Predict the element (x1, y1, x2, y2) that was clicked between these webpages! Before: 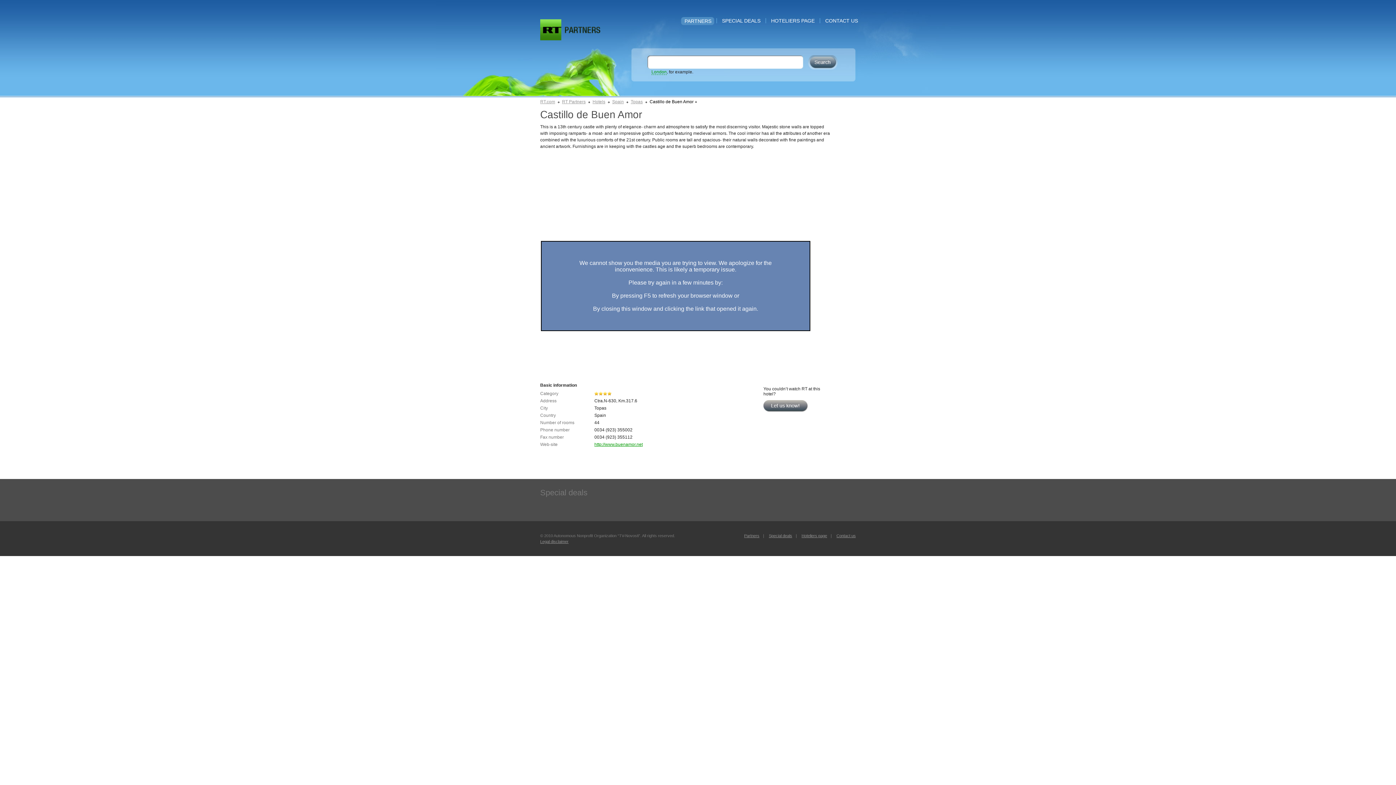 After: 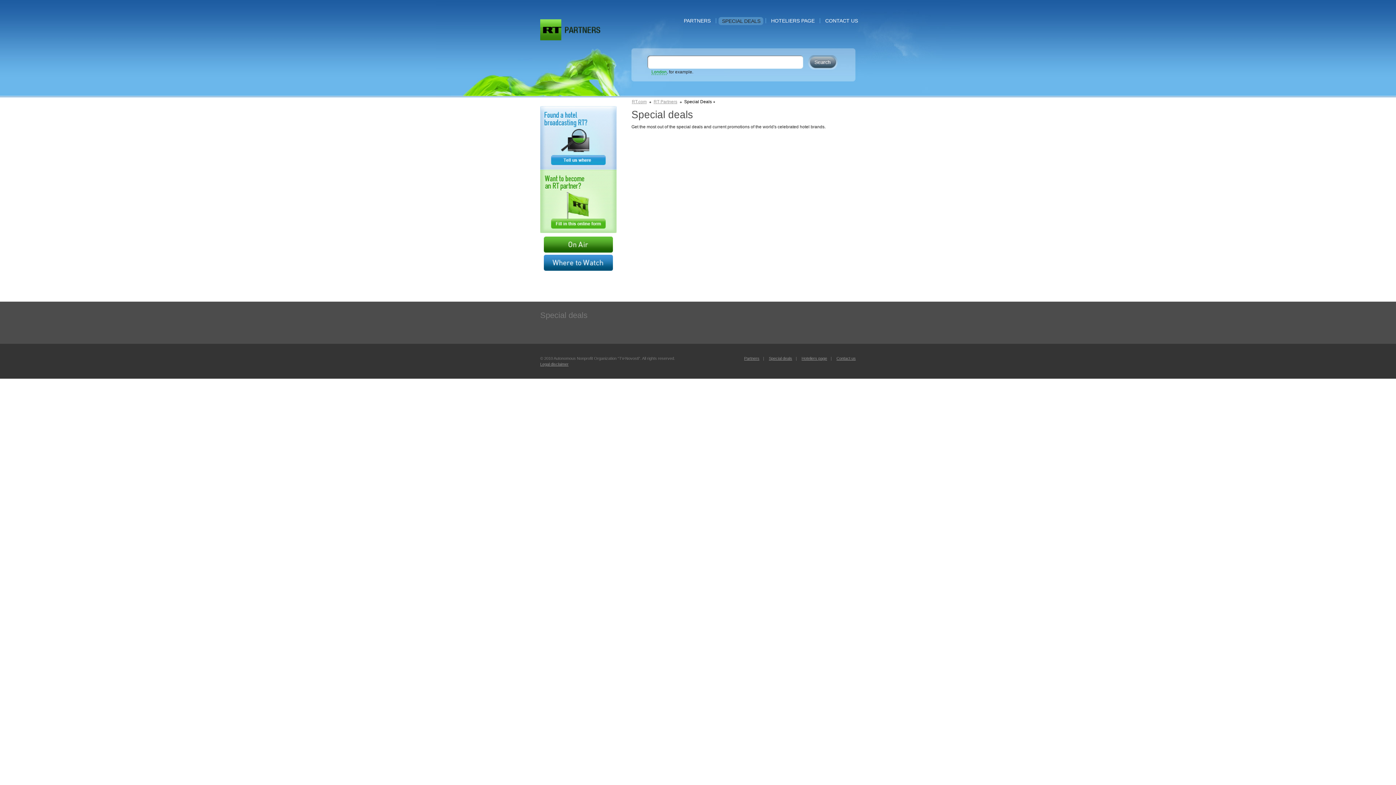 Action: label: SPECIAL DEALS bbox: (722, 17, 760, 23)